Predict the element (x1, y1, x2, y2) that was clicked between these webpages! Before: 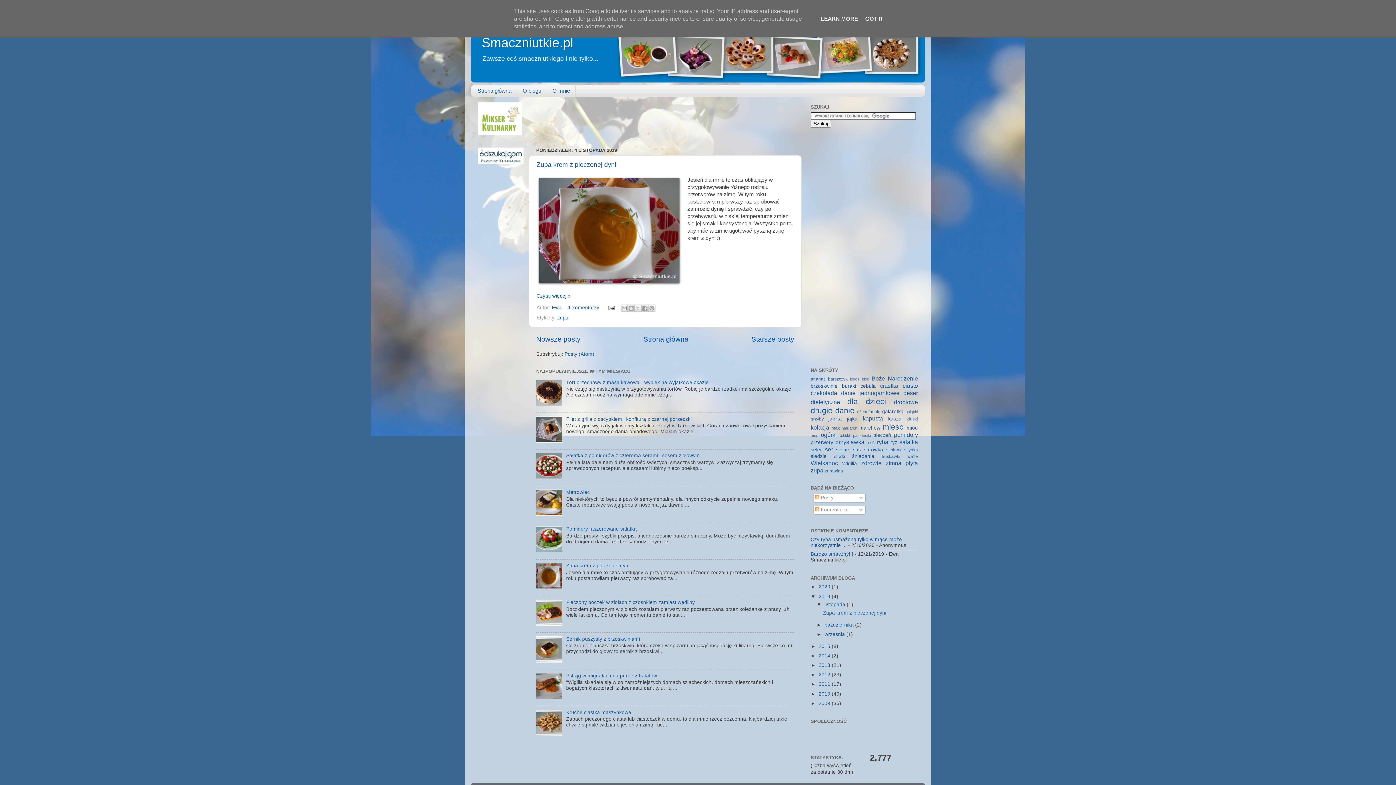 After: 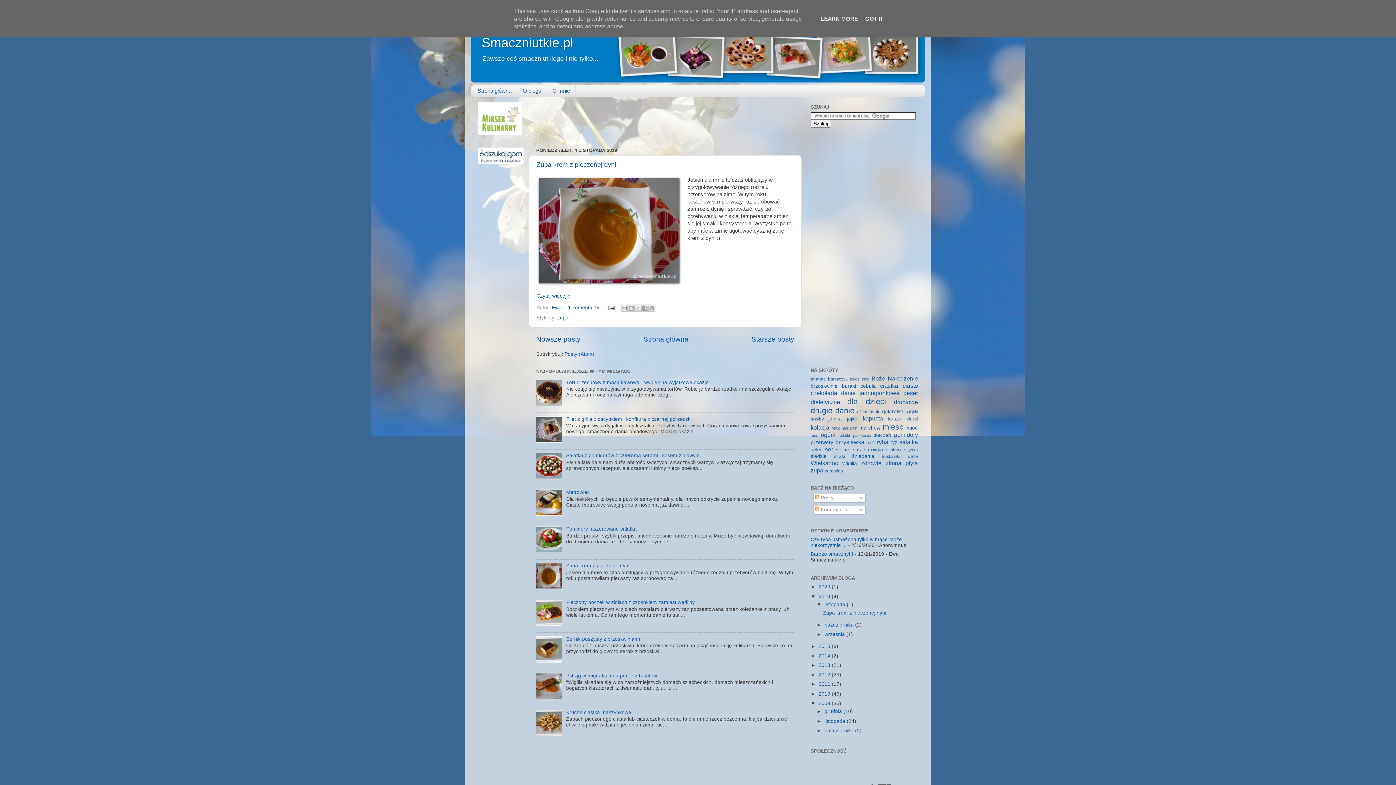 Action: label: ►   bbox: (810, 700, 818, 706)